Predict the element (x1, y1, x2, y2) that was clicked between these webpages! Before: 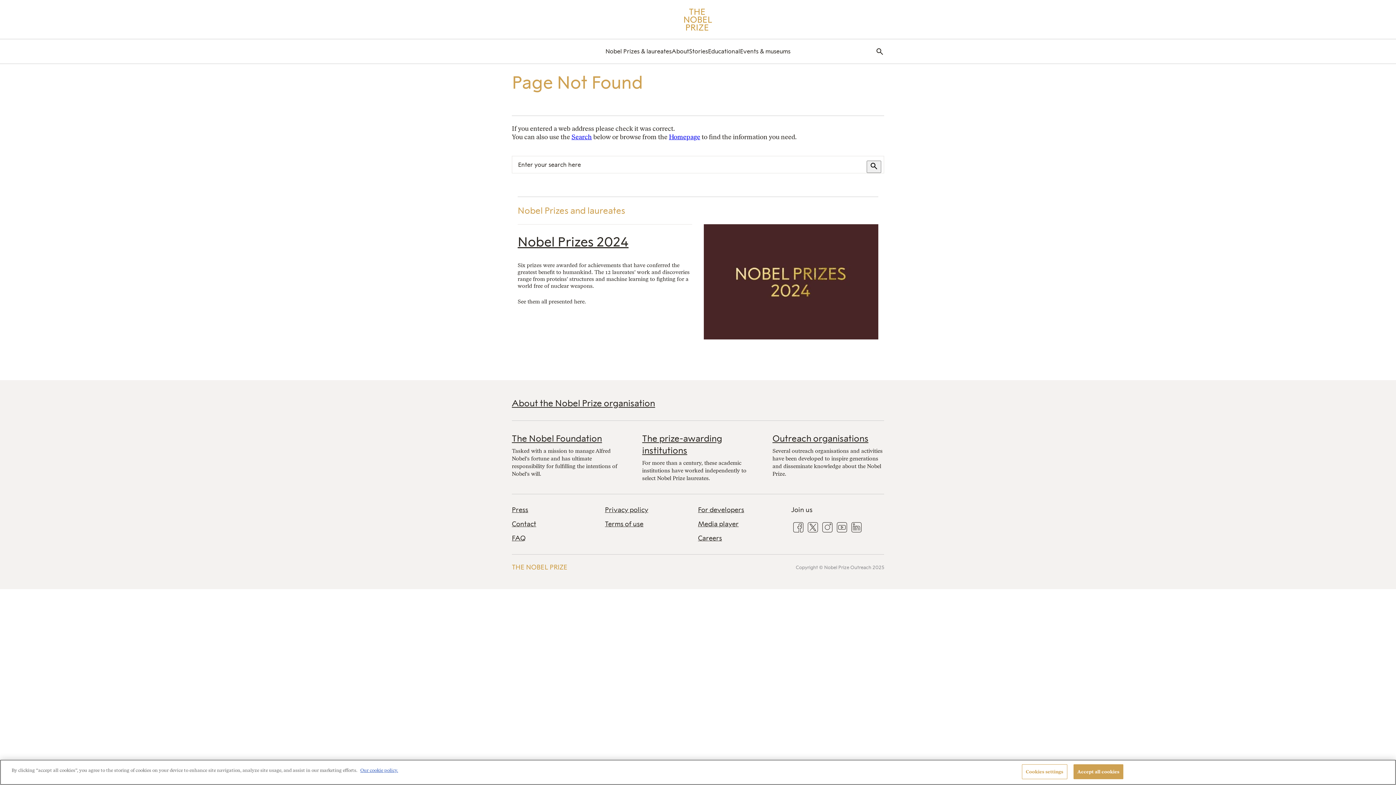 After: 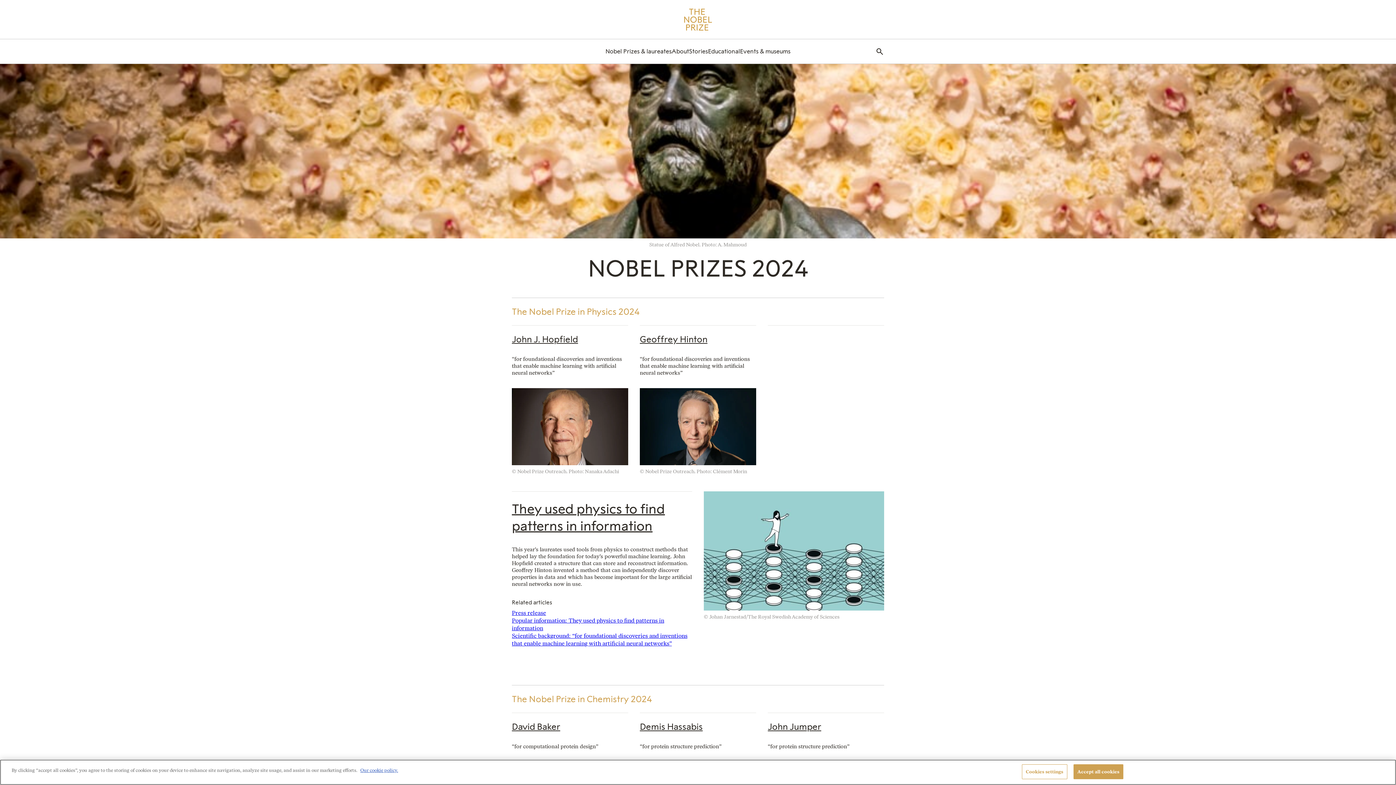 Action: label: Nobel Prizes 2024 bbox: (517, 233, 692, 250)